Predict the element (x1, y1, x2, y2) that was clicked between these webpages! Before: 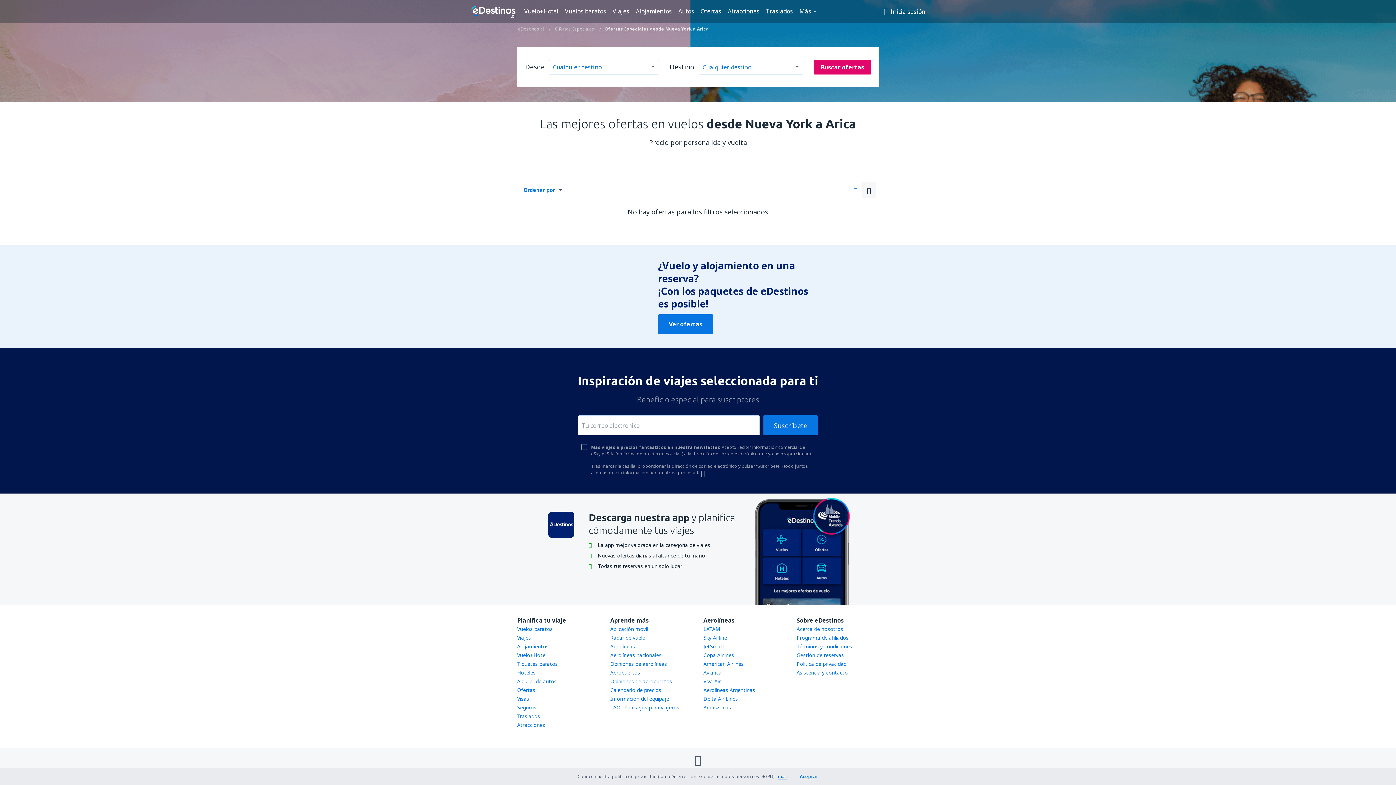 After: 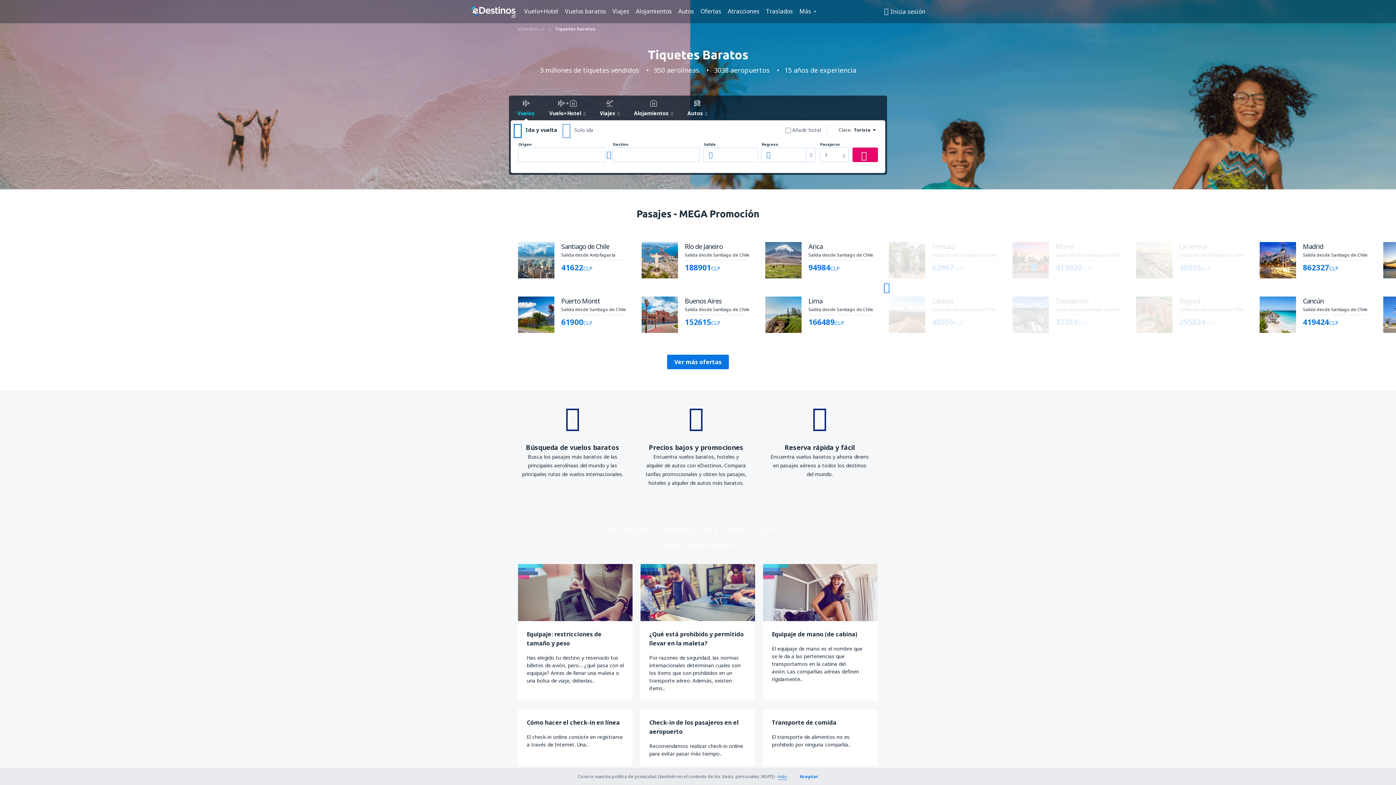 Action: bbox: (517, 660, 558, 668) label: Tiquetes baratos